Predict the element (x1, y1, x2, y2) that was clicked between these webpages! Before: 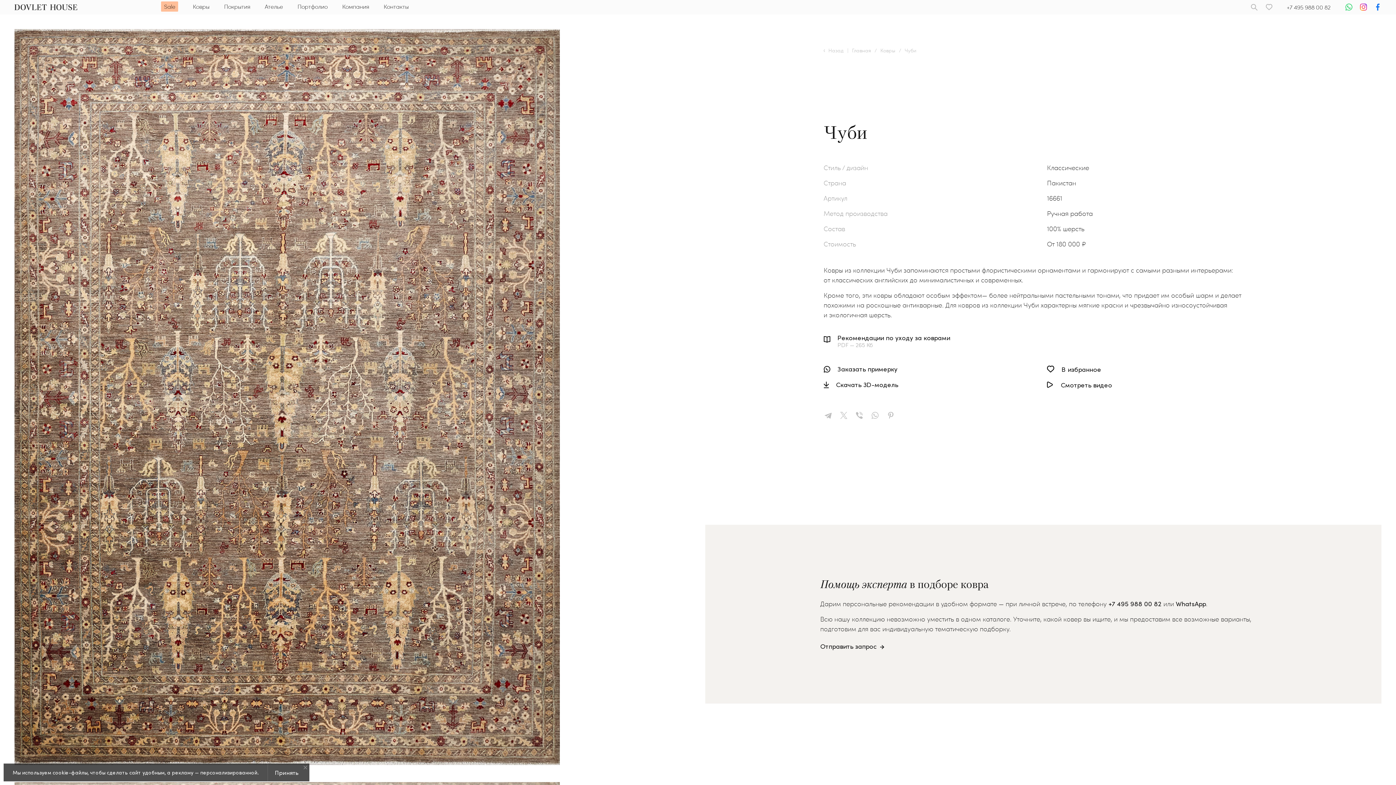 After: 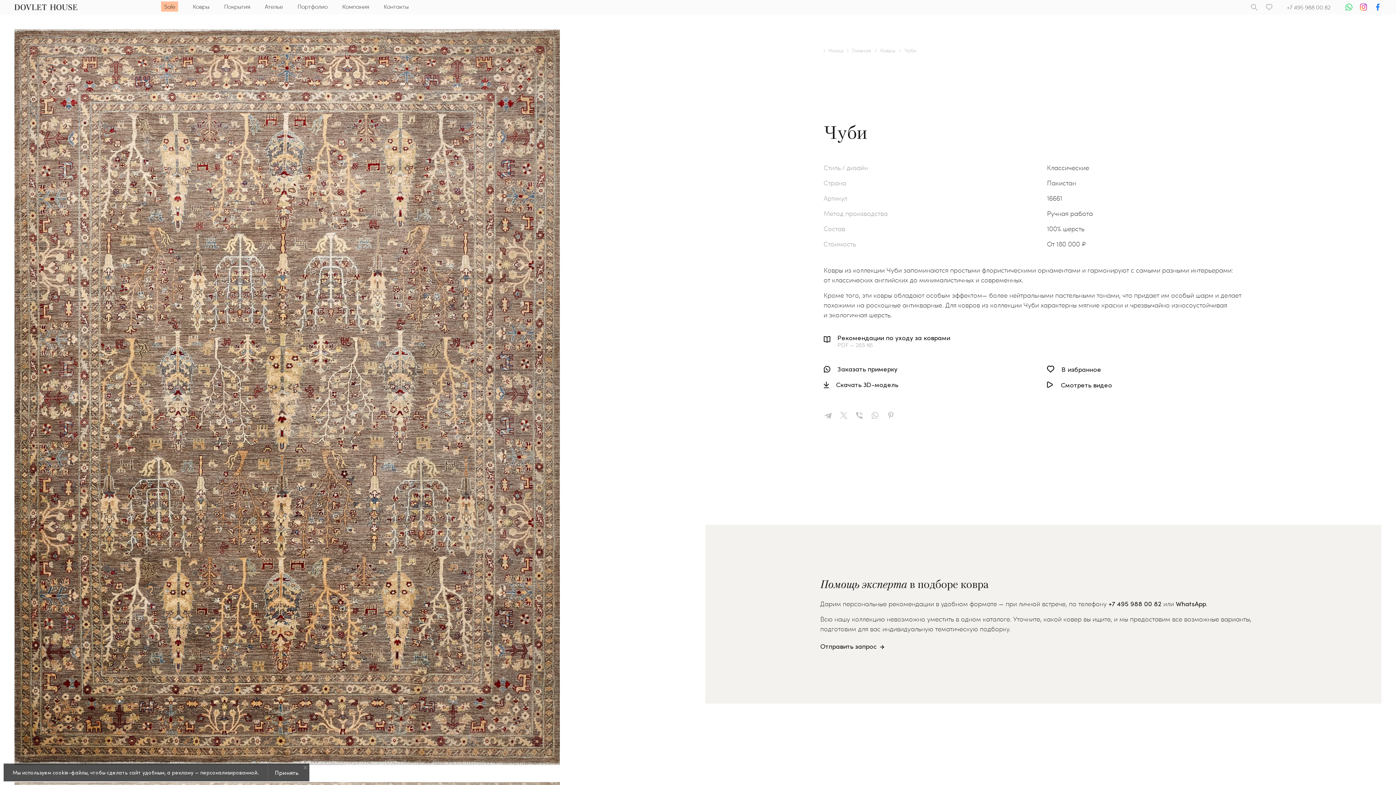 Action: bbox: (1287, 3, 1330, 11) label: +7 495 988 00 82